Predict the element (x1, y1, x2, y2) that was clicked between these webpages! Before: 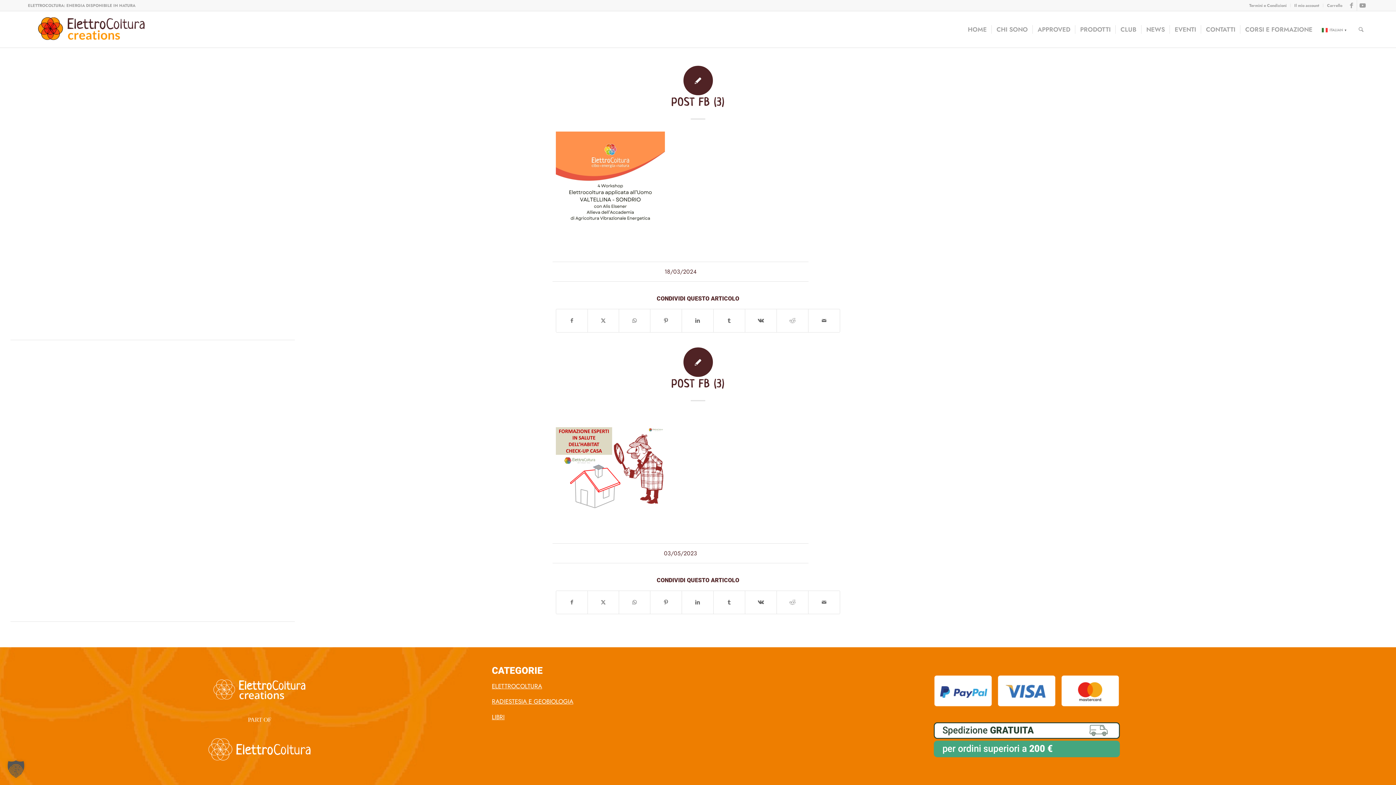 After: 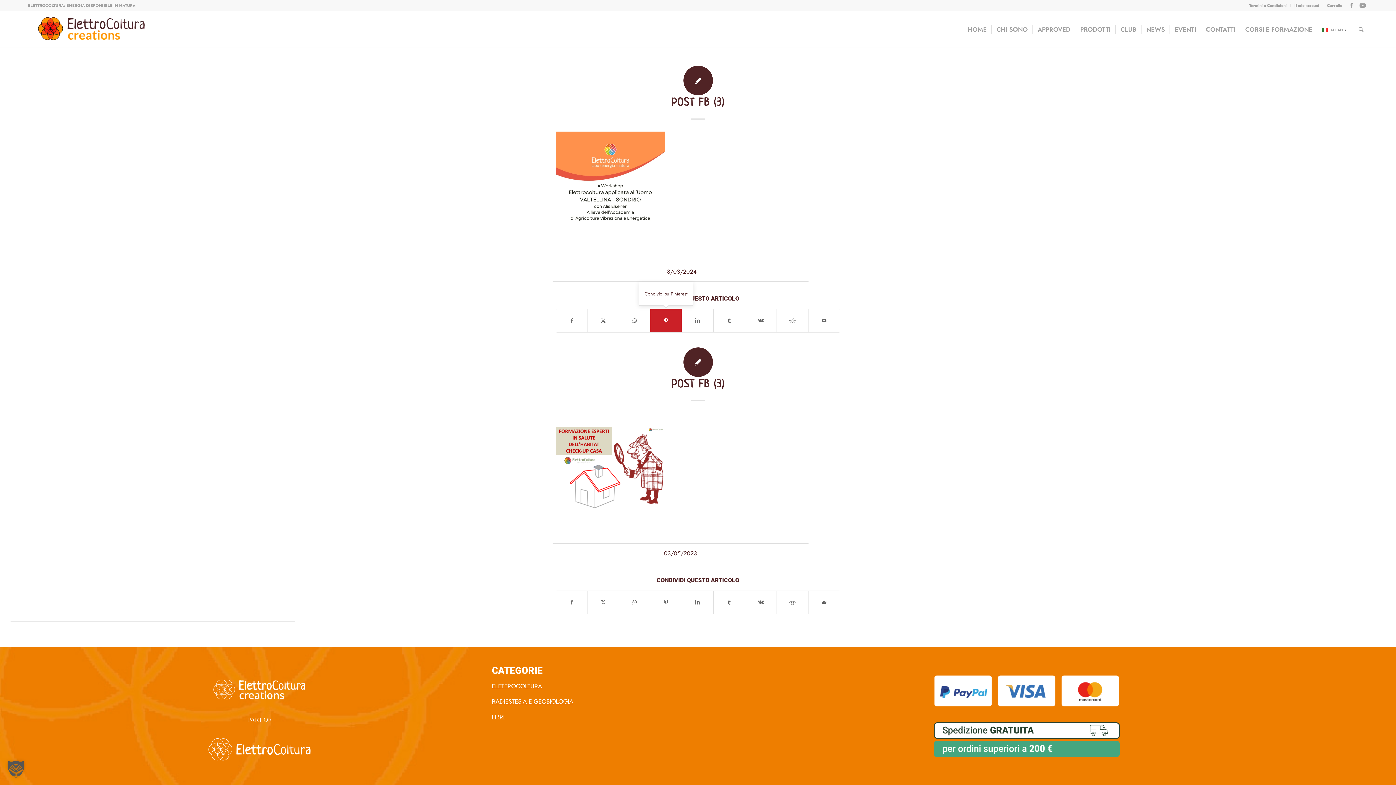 Action: label: Condividi su Pinterest bbox: (650, 309, 681, 332)